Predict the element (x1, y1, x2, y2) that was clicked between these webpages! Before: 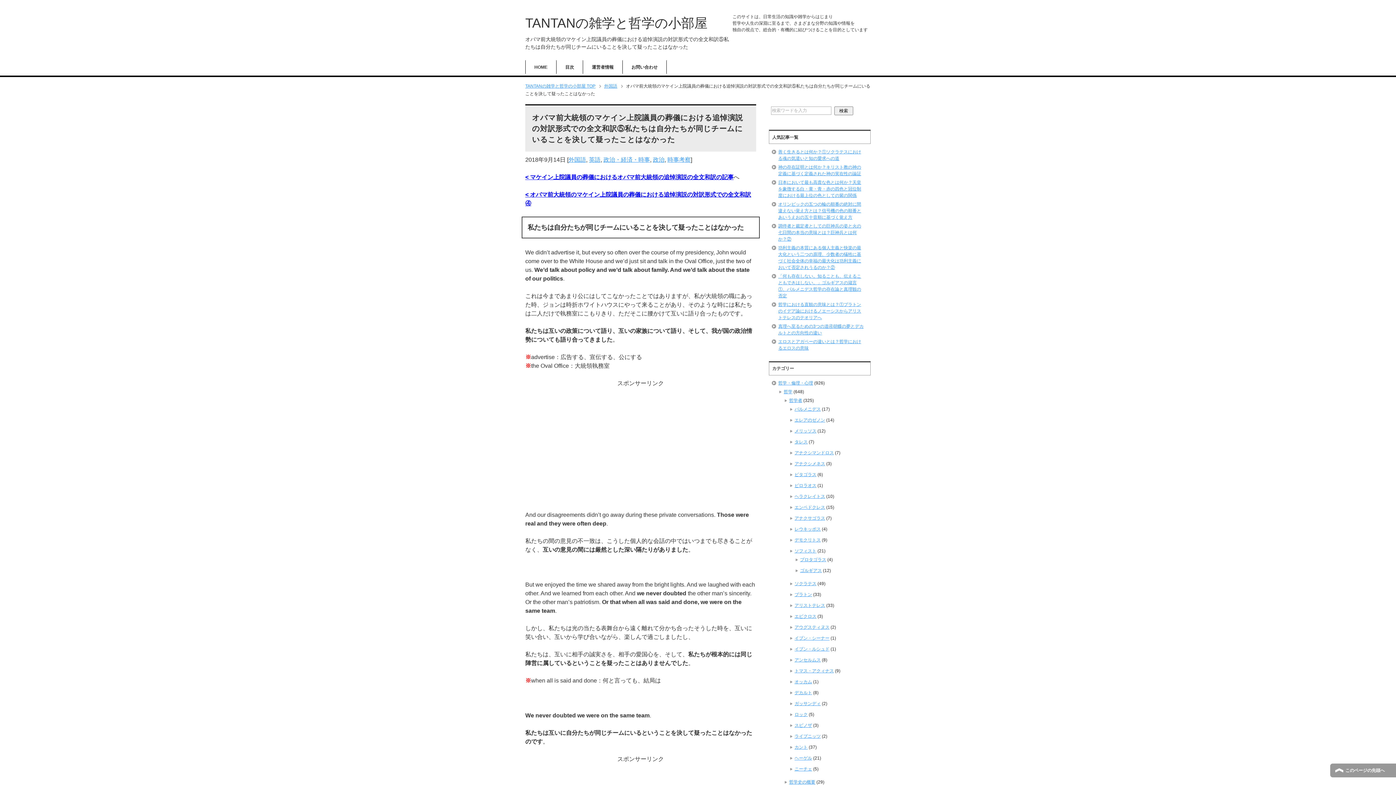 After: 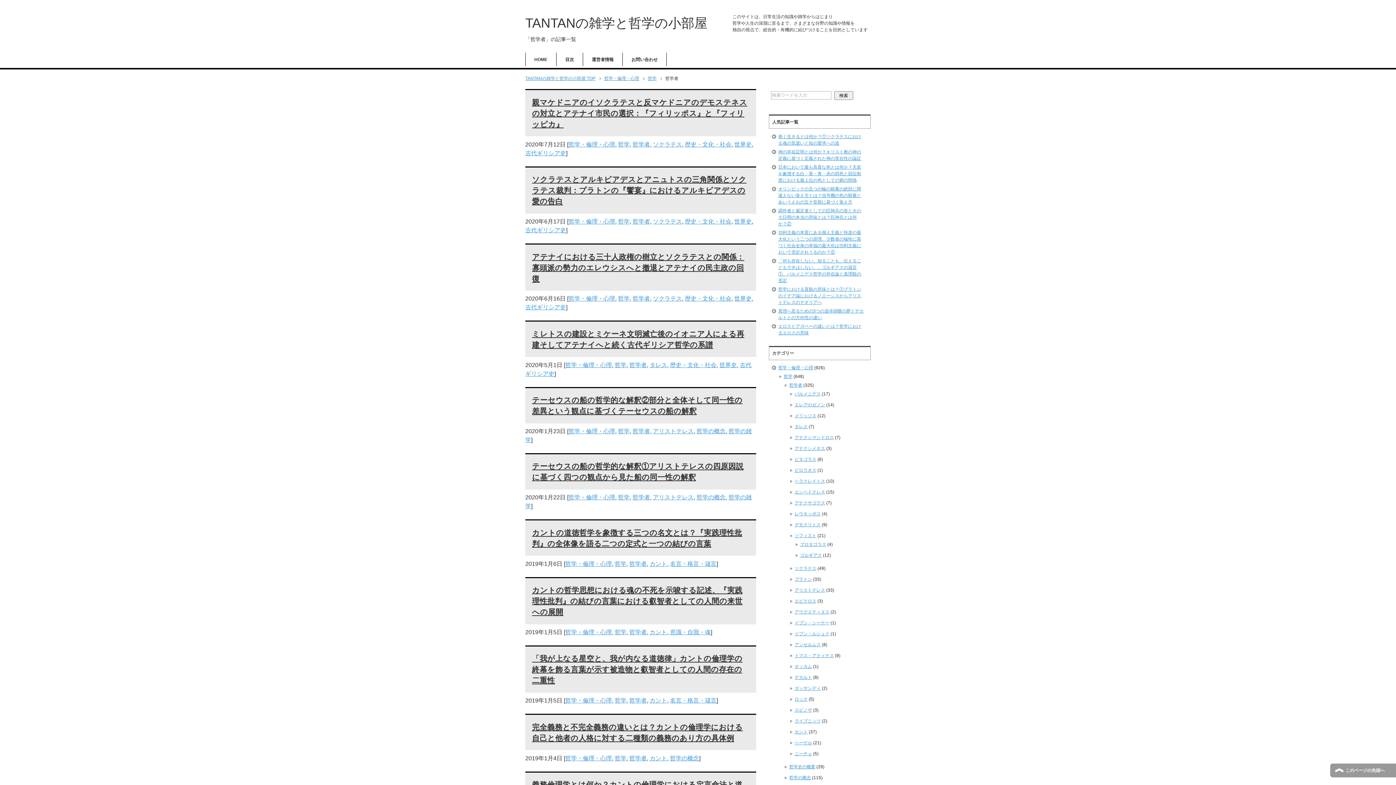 Action: bbox: (789, 398, 802, 403) label: 哲学者